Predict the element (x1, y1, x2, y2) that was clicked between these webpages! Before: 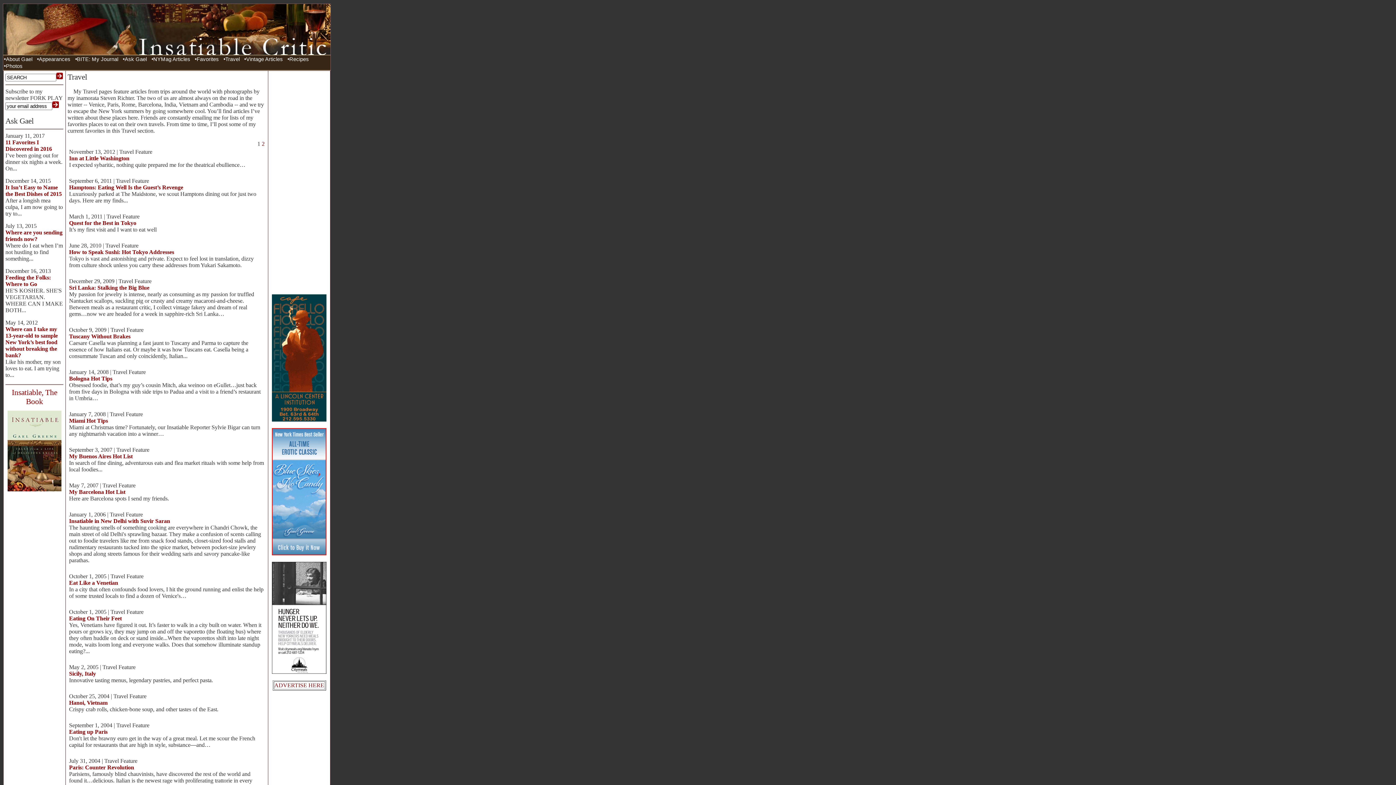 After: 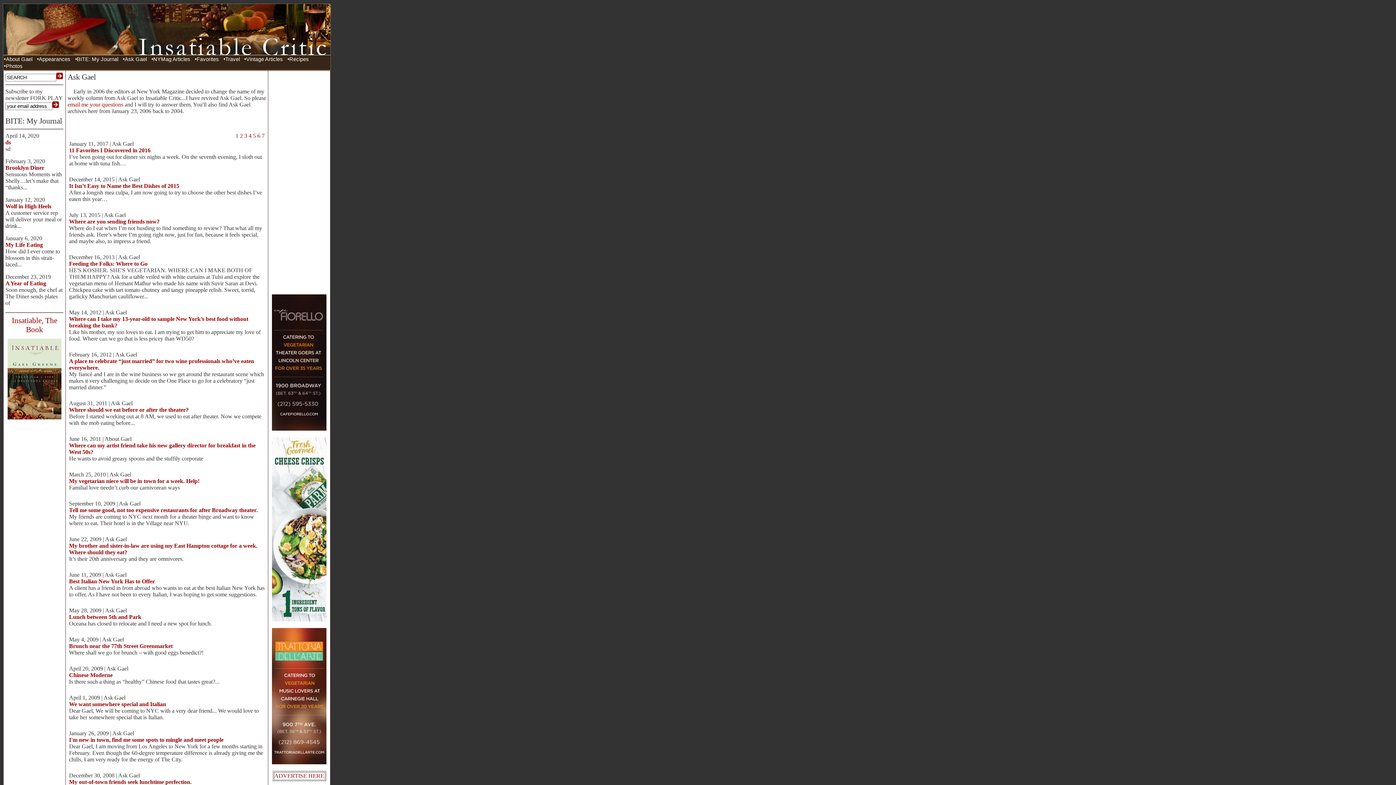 Action: bbox: (122, 55, 149, 62) label: Ask Gael